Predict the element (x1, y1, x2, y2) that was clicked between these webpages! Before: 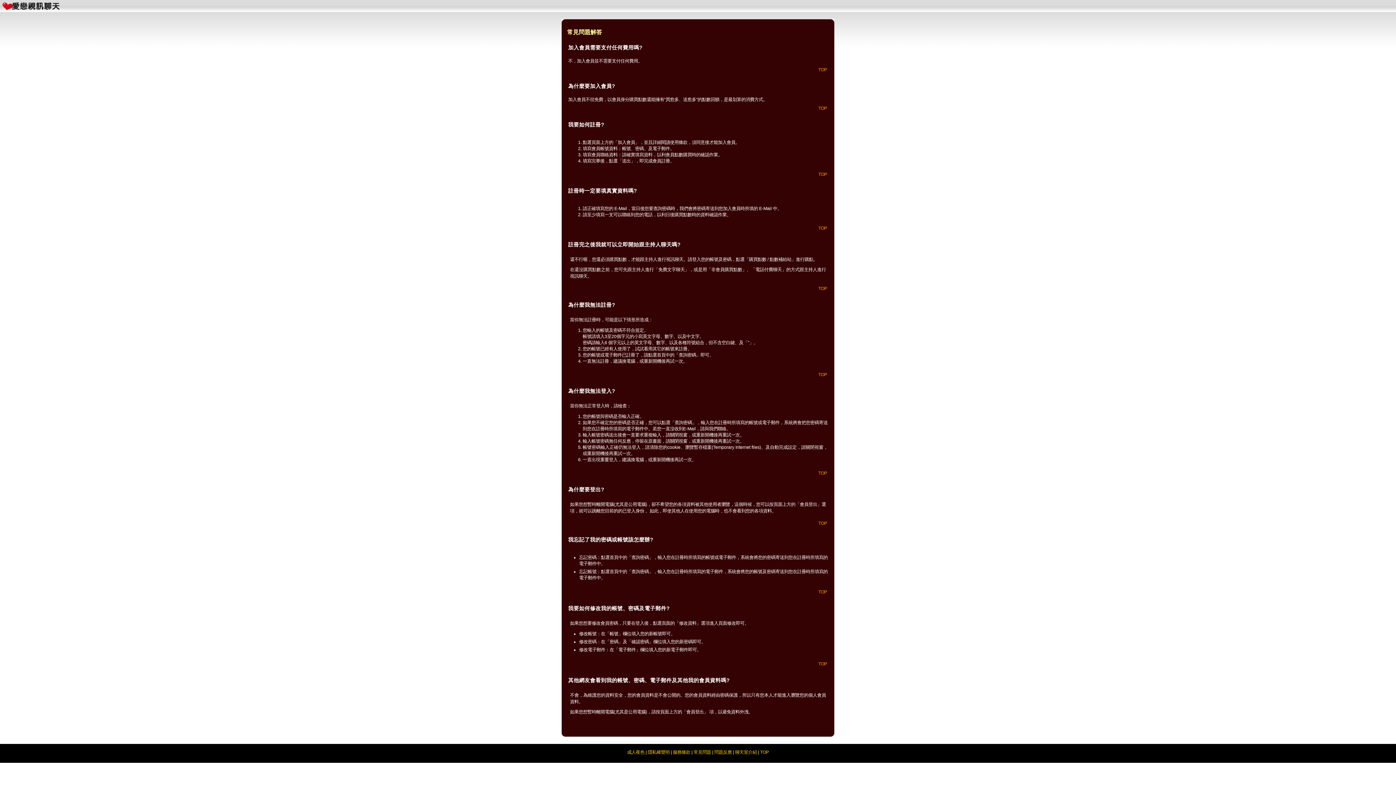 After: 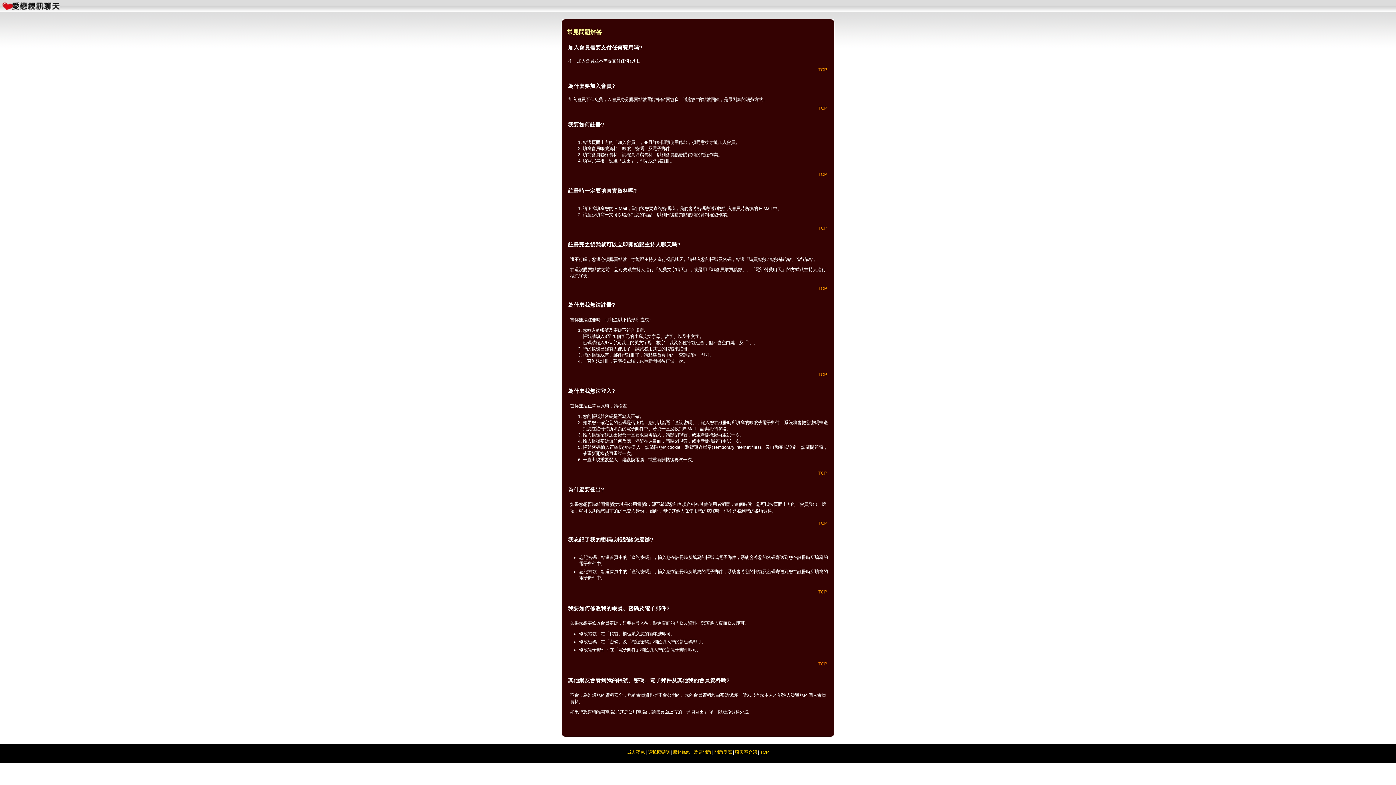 Action: bbox: (818, 661, 827, 666) label: TOP